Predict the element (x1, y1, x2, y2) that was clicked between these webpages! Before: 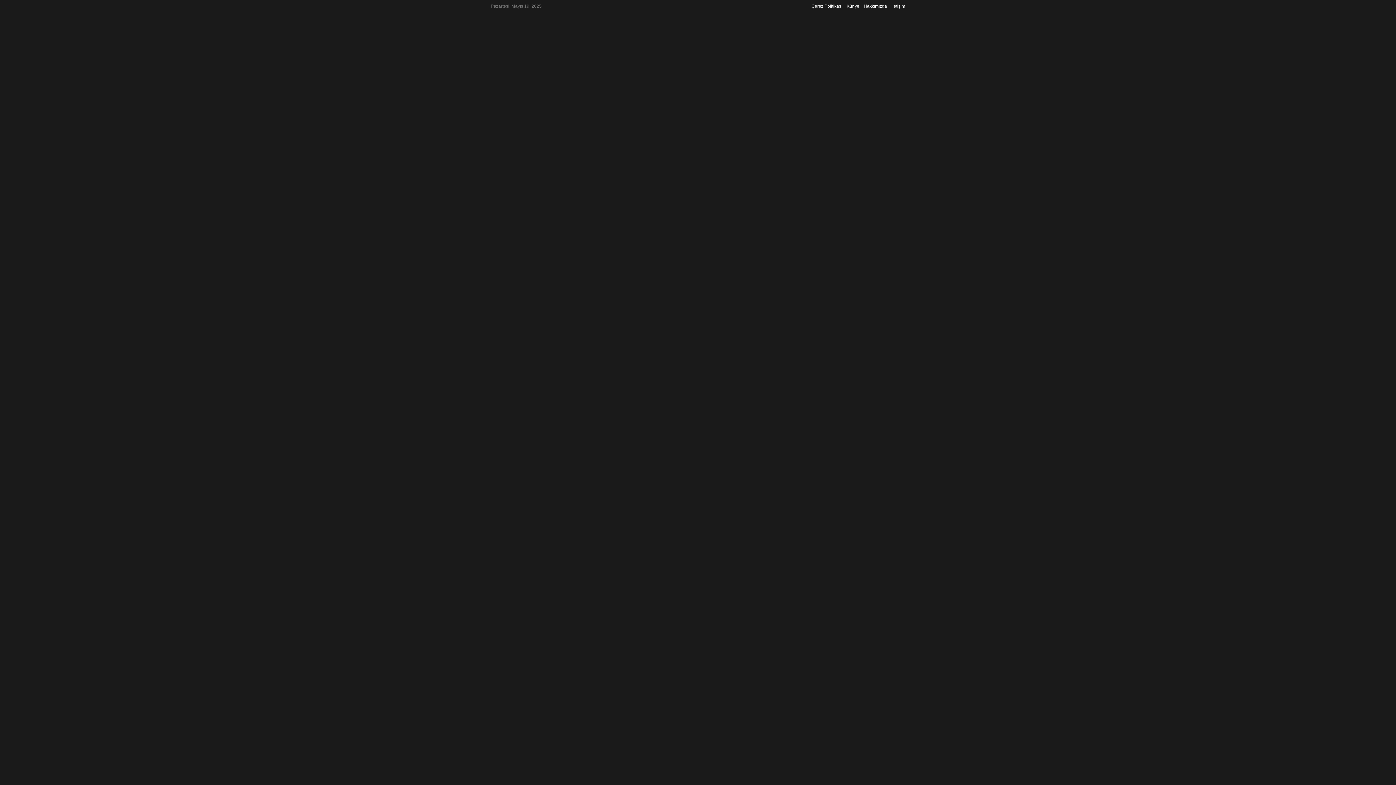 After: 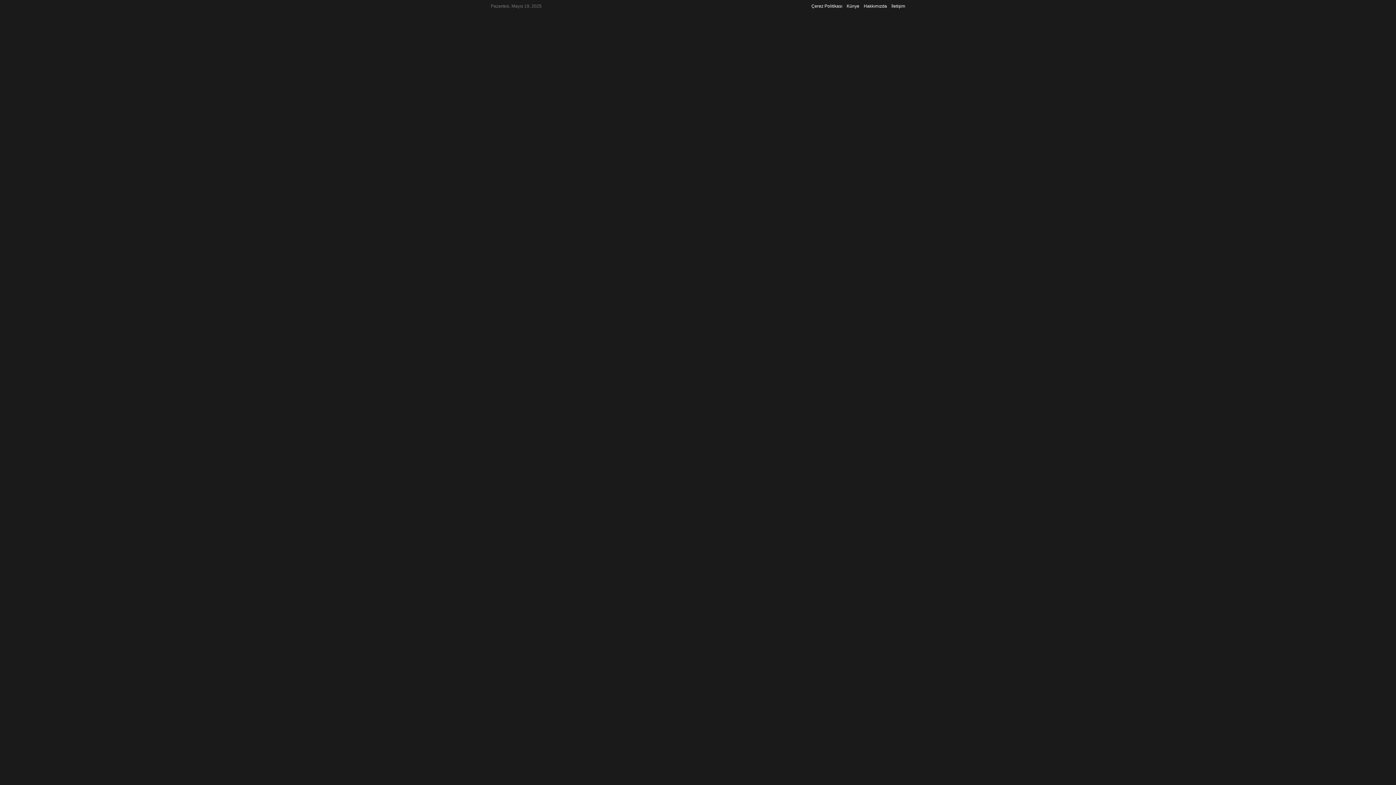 Action: label: İletişim bbox: (891, 0, 905, 12)